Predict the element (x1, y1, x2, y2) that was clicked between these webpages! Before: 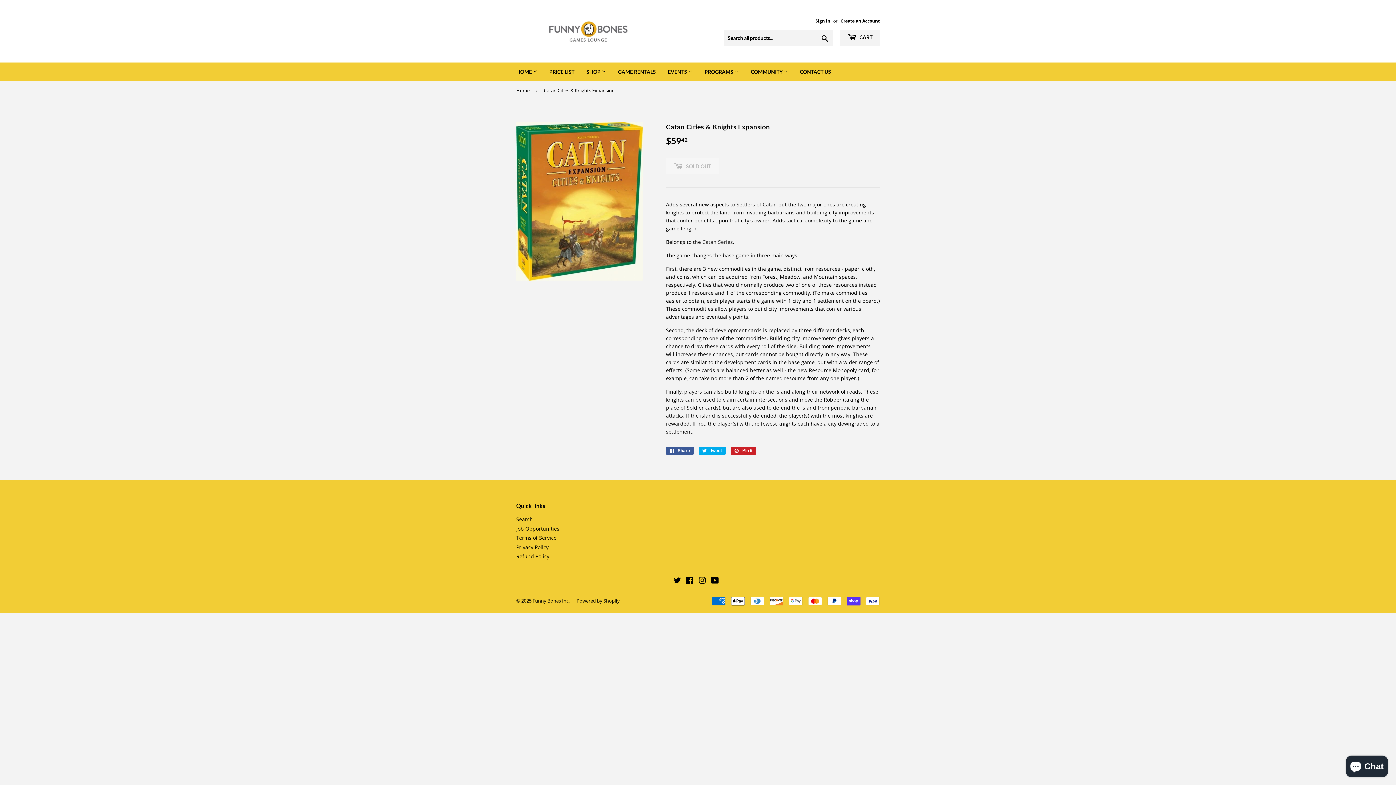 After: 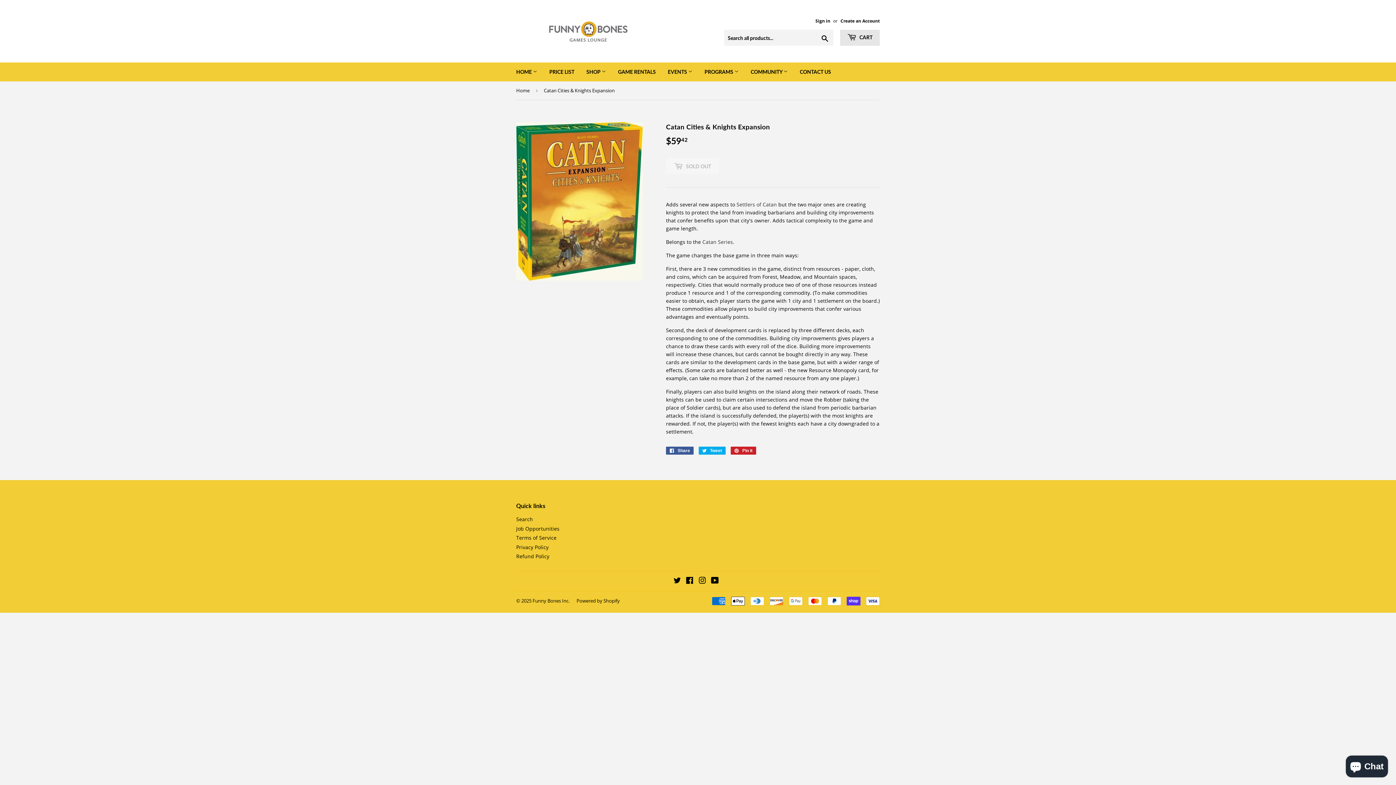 Action: label:  CART bbox: (840, 29, 880, 45)